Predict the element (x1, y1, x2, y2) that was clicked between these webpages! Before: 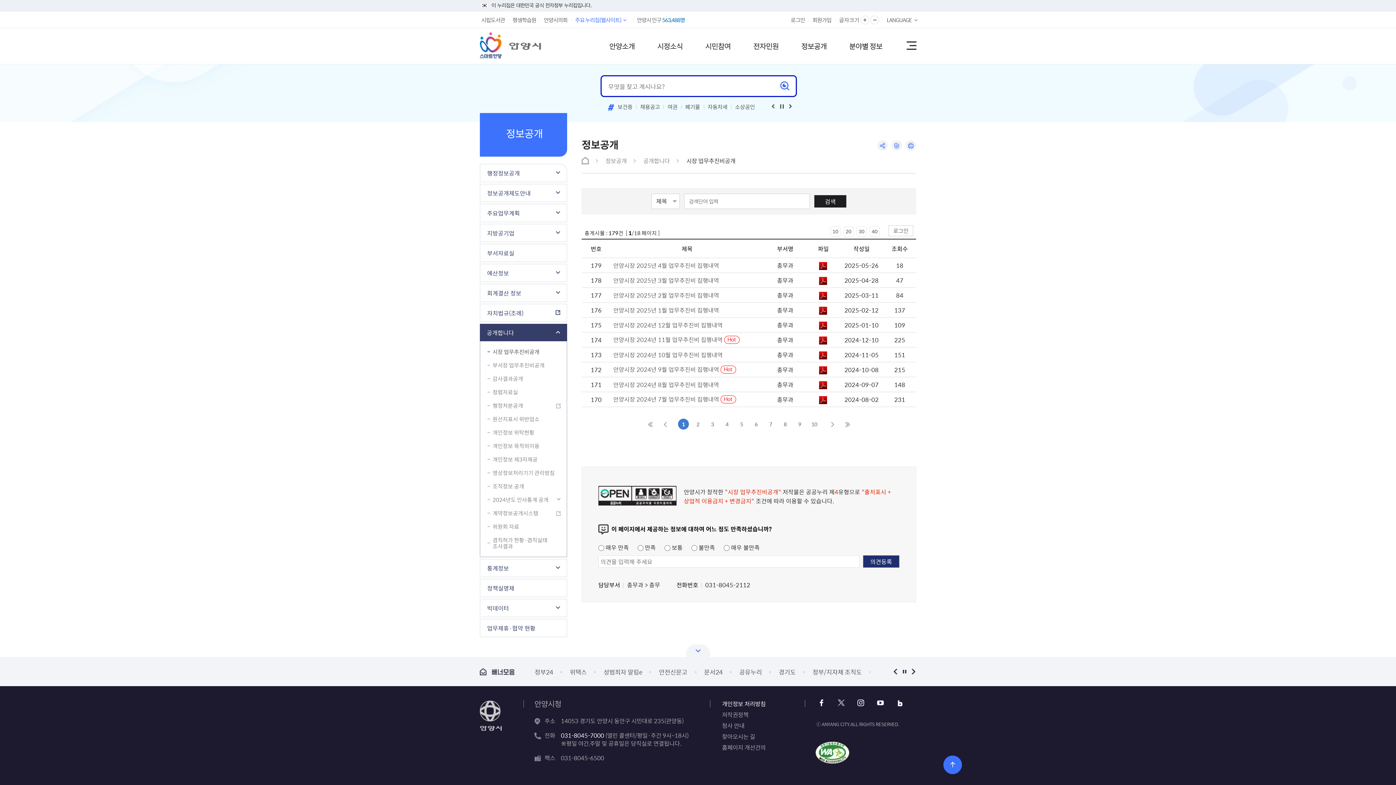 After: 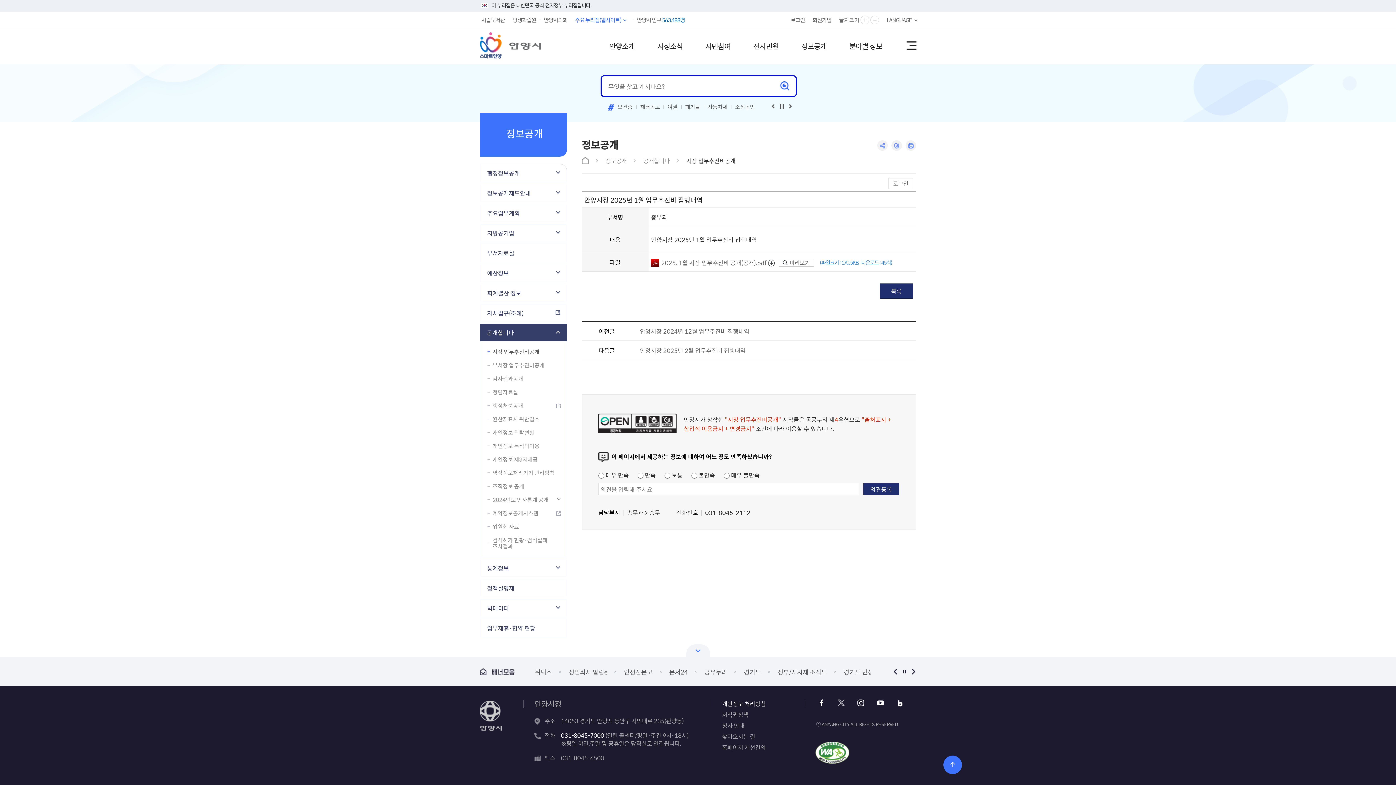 Action: bbox: (613, 305, 719, 314) label: 안양시장 2025년 1월 업무추진비 집행내역